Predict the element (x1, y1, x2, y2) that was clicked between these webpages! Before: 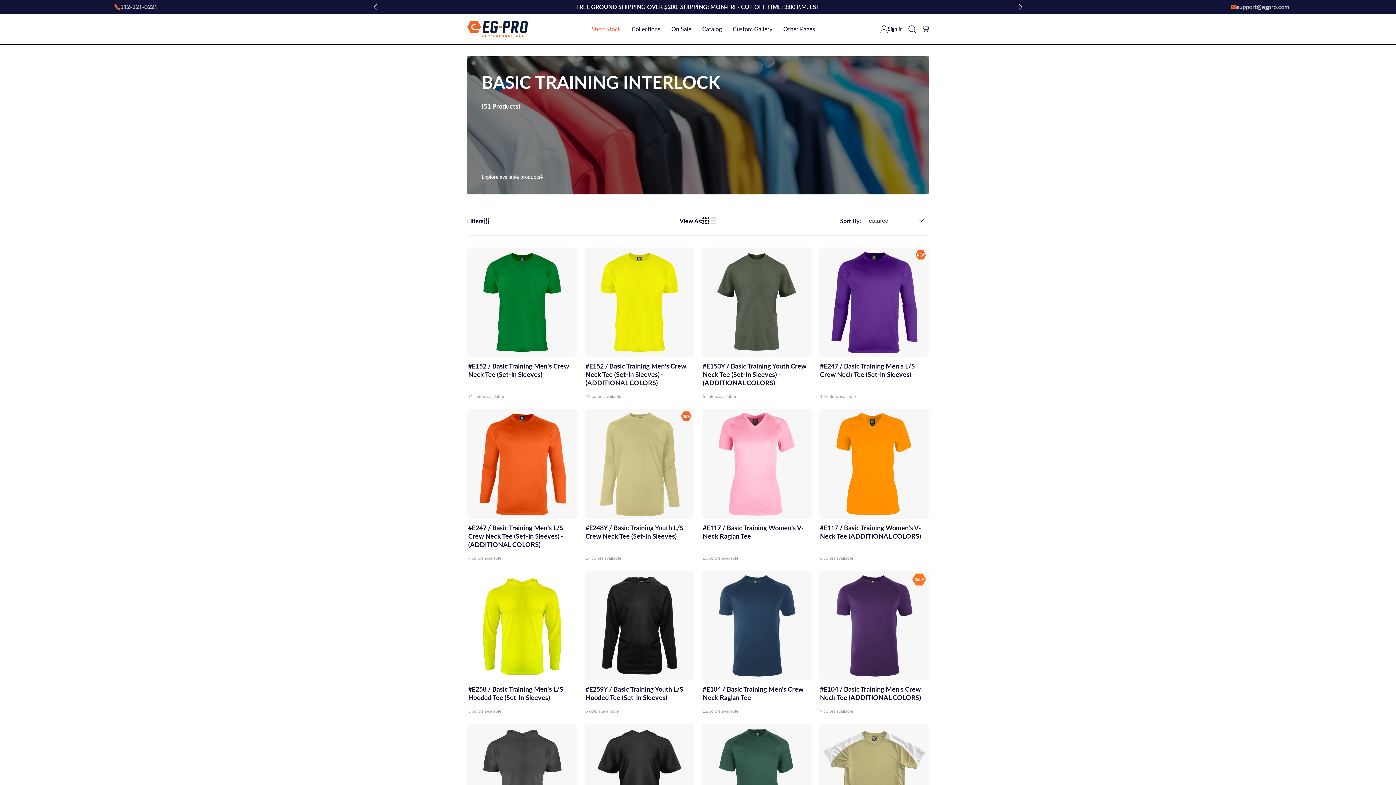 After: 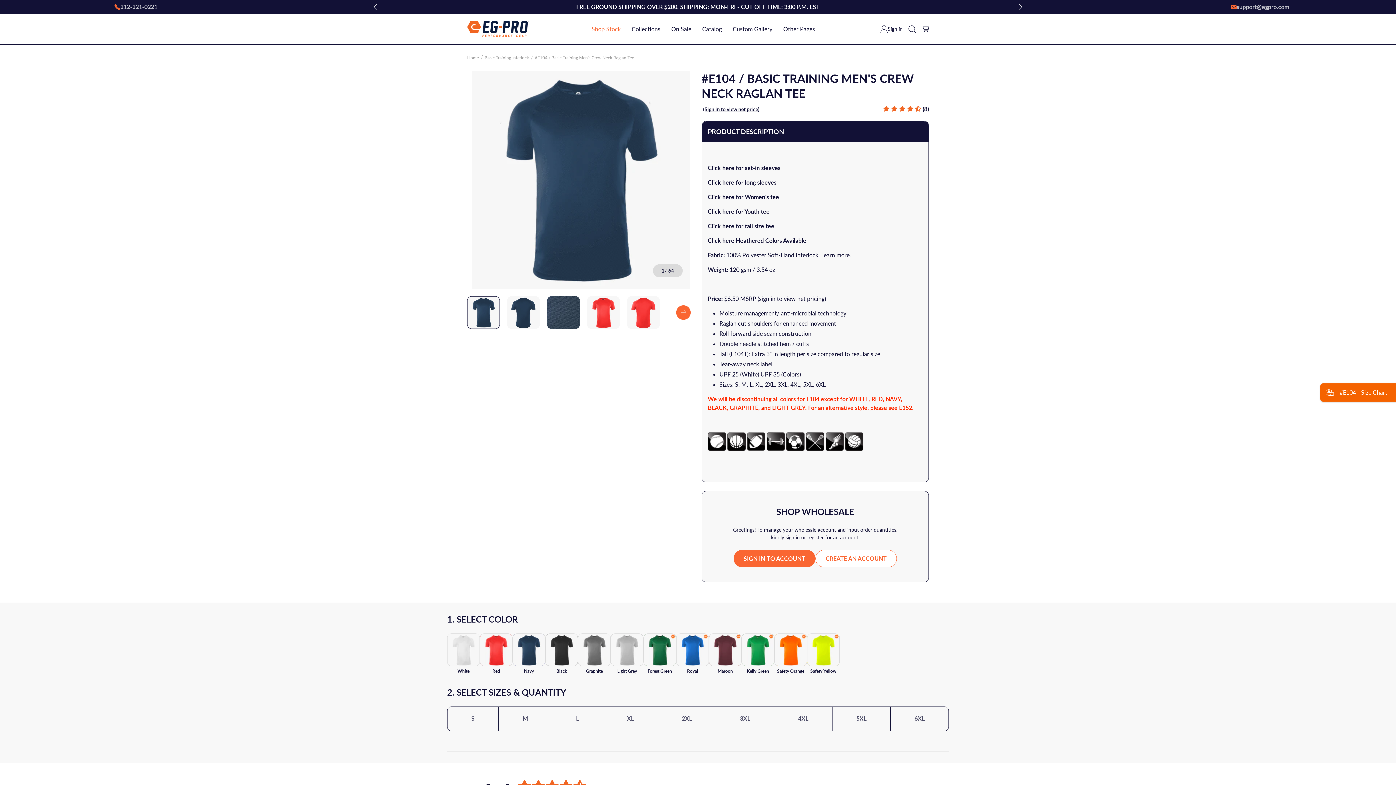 Action: label: #E104 / Basic Training Men's Crew Neck Raglan Tee bbox: (702, 684, 810, 705)